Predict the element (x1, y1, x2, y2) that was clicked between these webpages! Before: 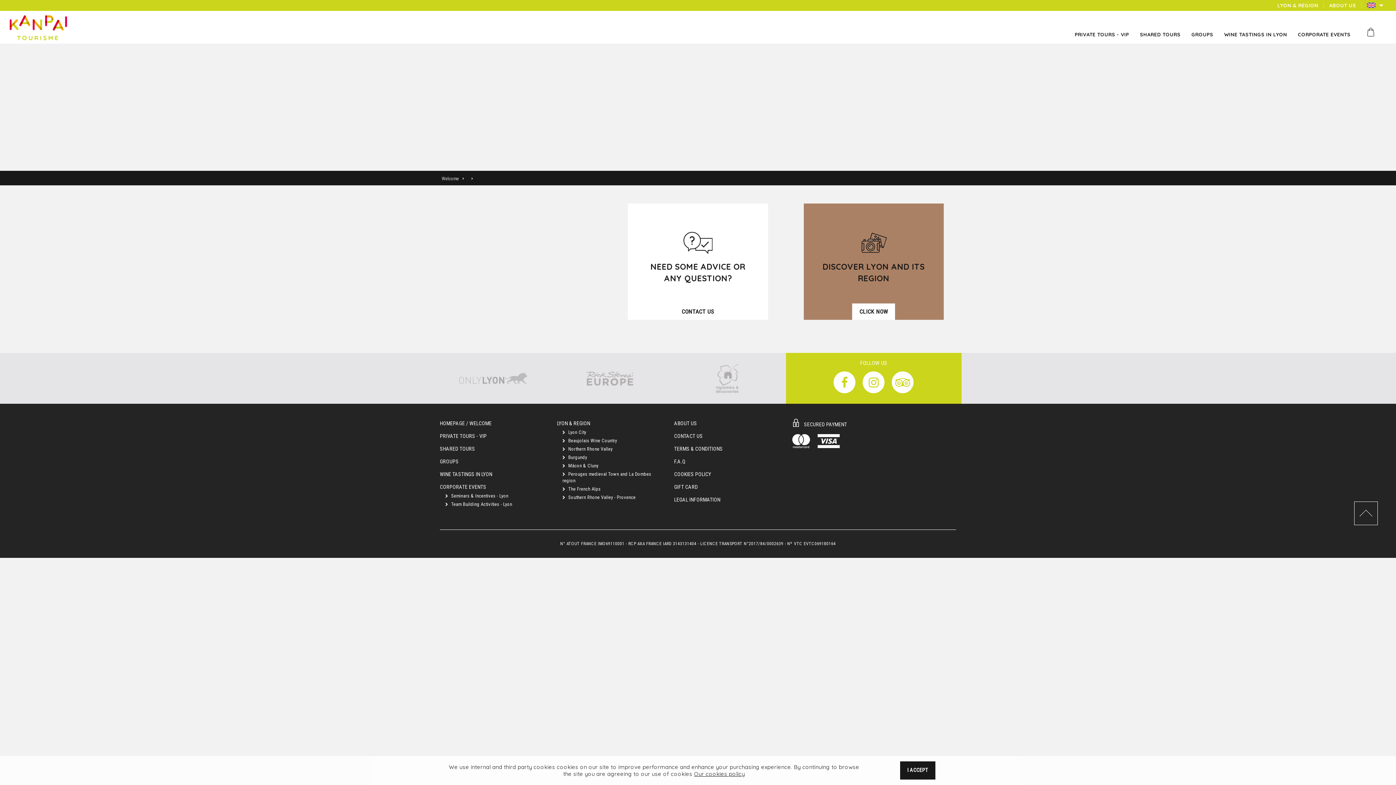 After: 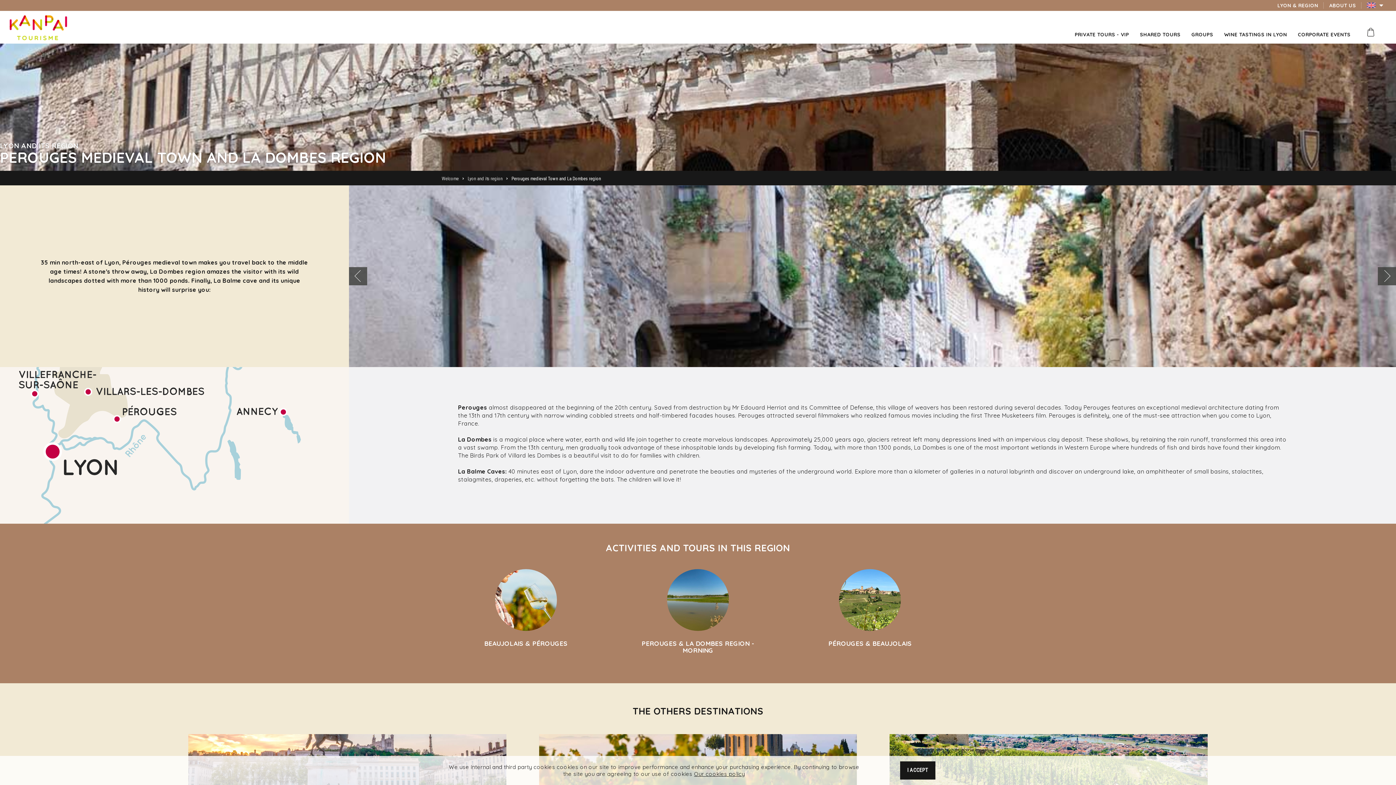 Action: bbox: (557, 471, 663, 484) label:  Perouges medieval Town and La Dombes region